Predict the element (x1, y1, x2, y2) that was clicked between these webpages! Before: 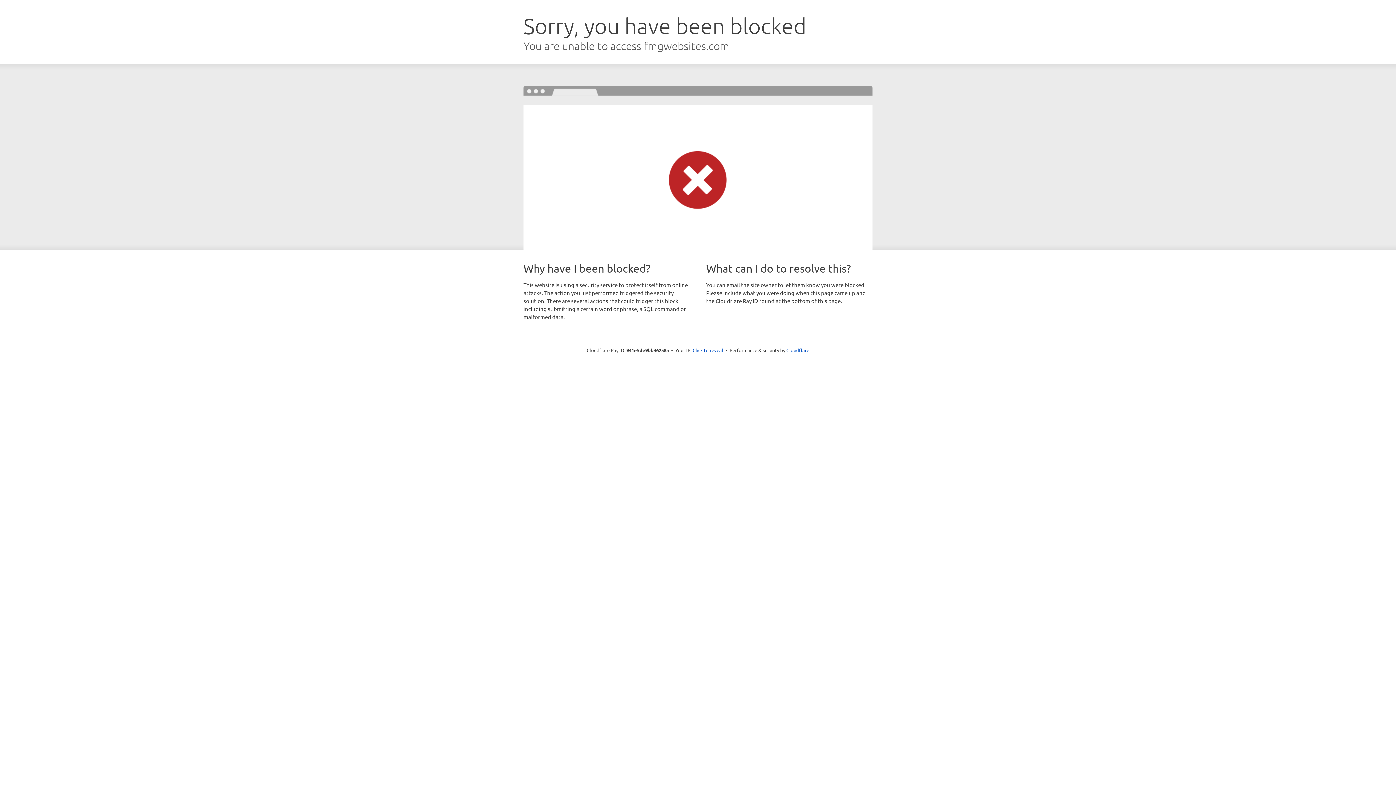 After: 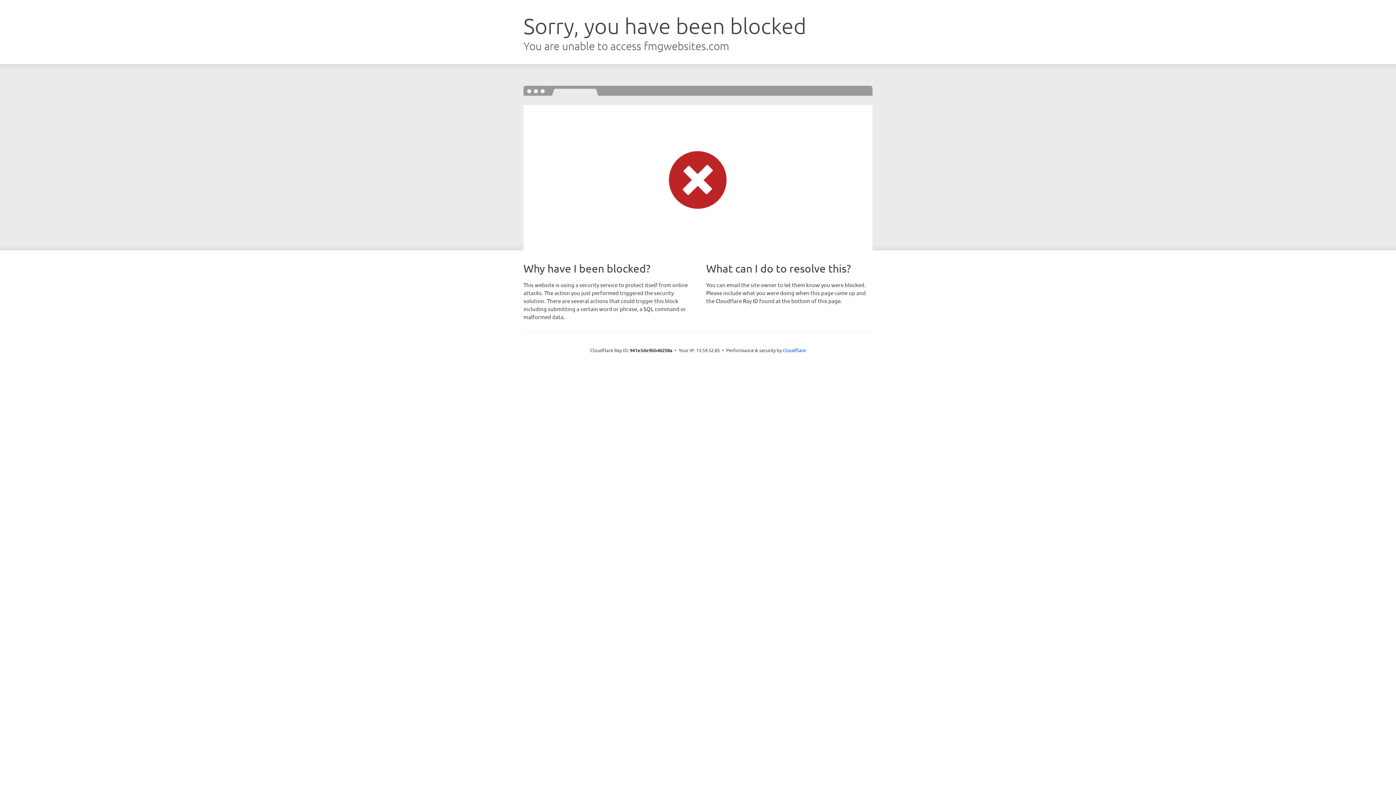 Action: label: Click to reveal bbox: (692, 346, 723, 353)